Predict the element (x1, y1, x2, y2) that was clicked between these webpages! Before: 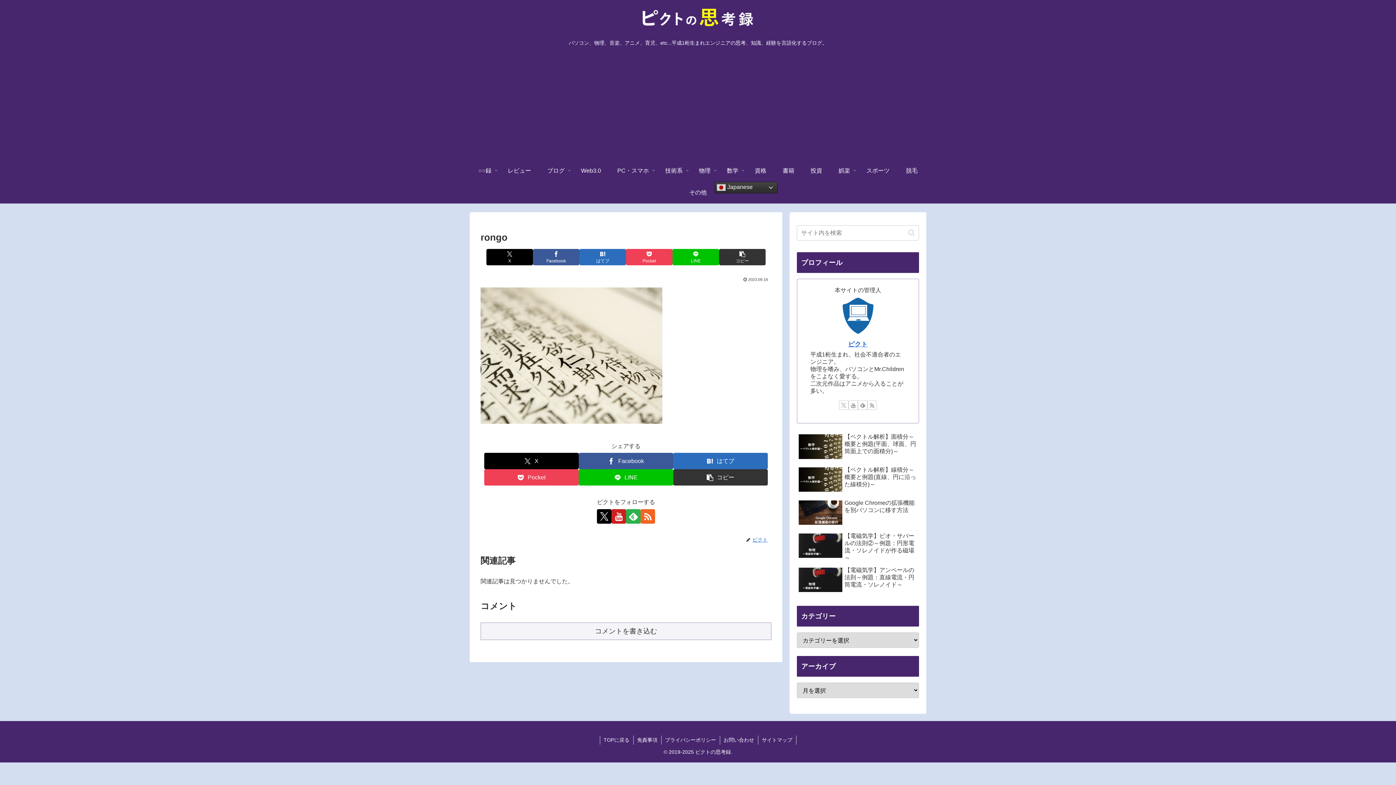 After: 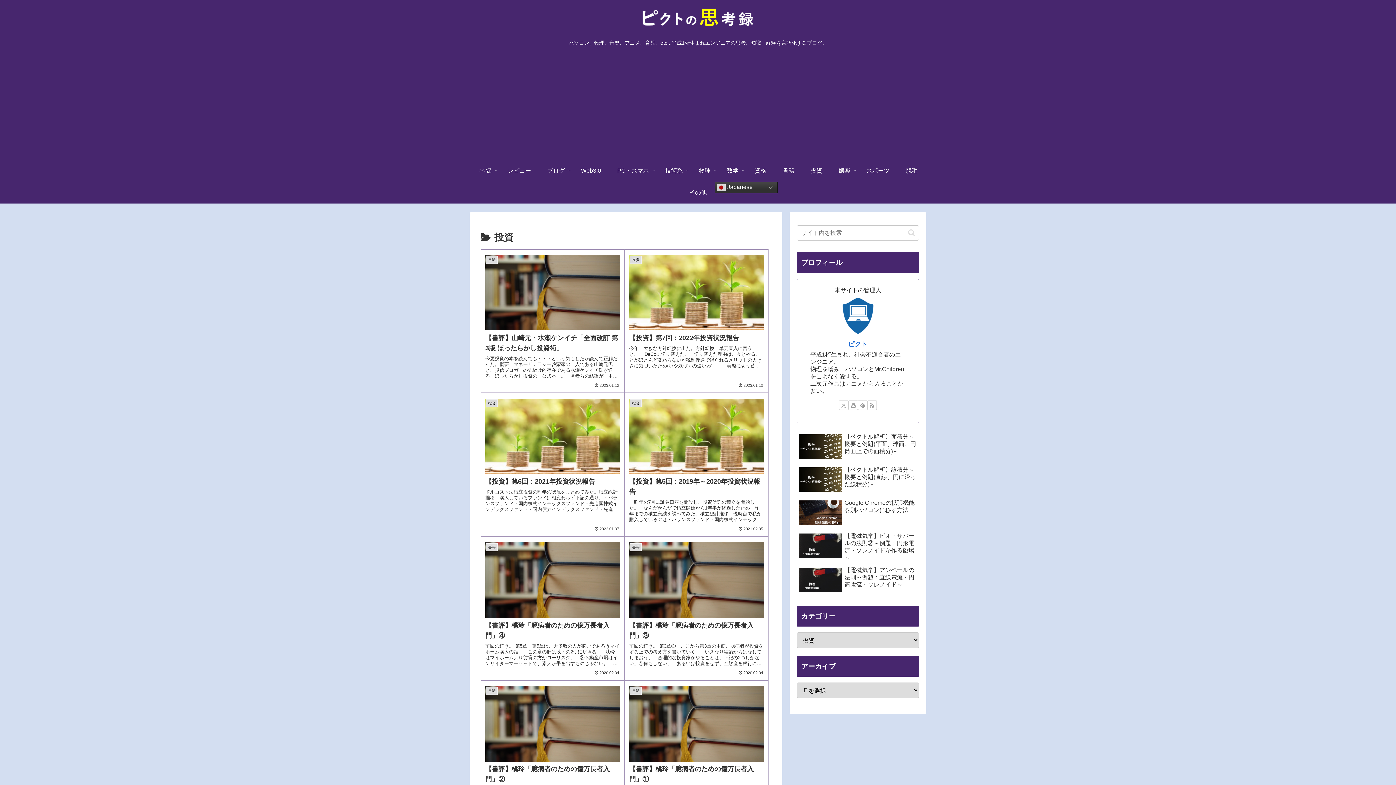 Action: label: 投資 bbox: (802, 159, 830, 181)